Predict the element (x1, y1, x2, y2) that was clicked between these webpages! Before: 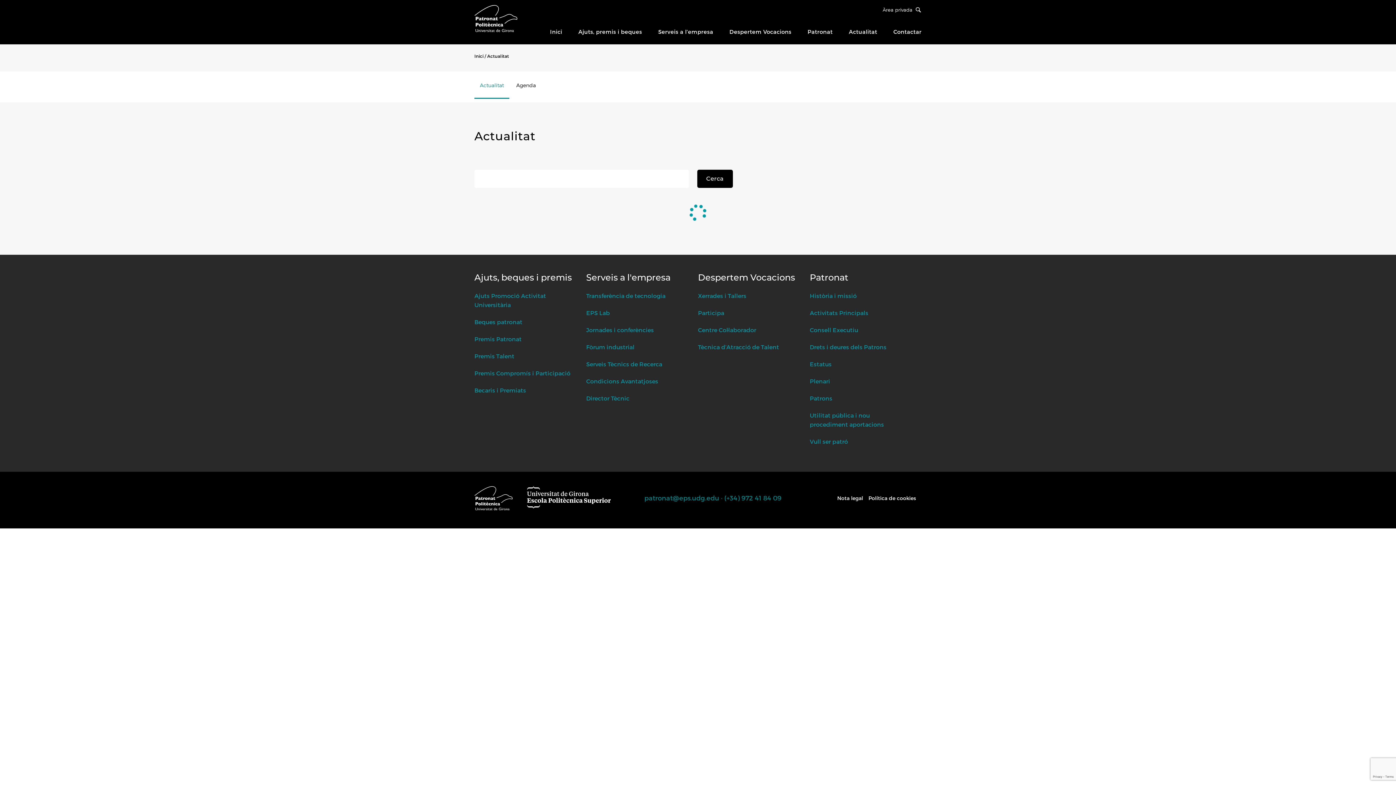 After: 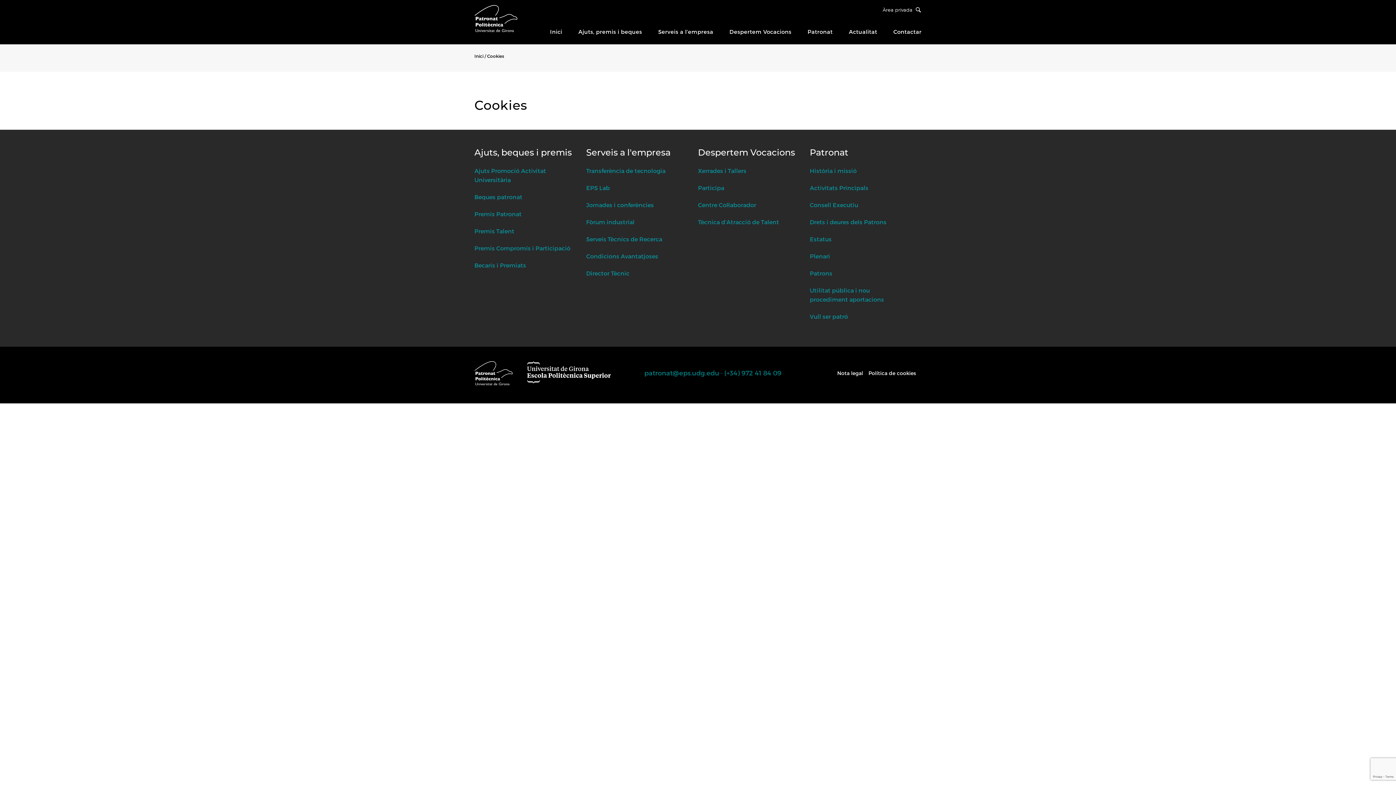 Action: label: Política de cookies bbox: (868, 495, 916, 501)